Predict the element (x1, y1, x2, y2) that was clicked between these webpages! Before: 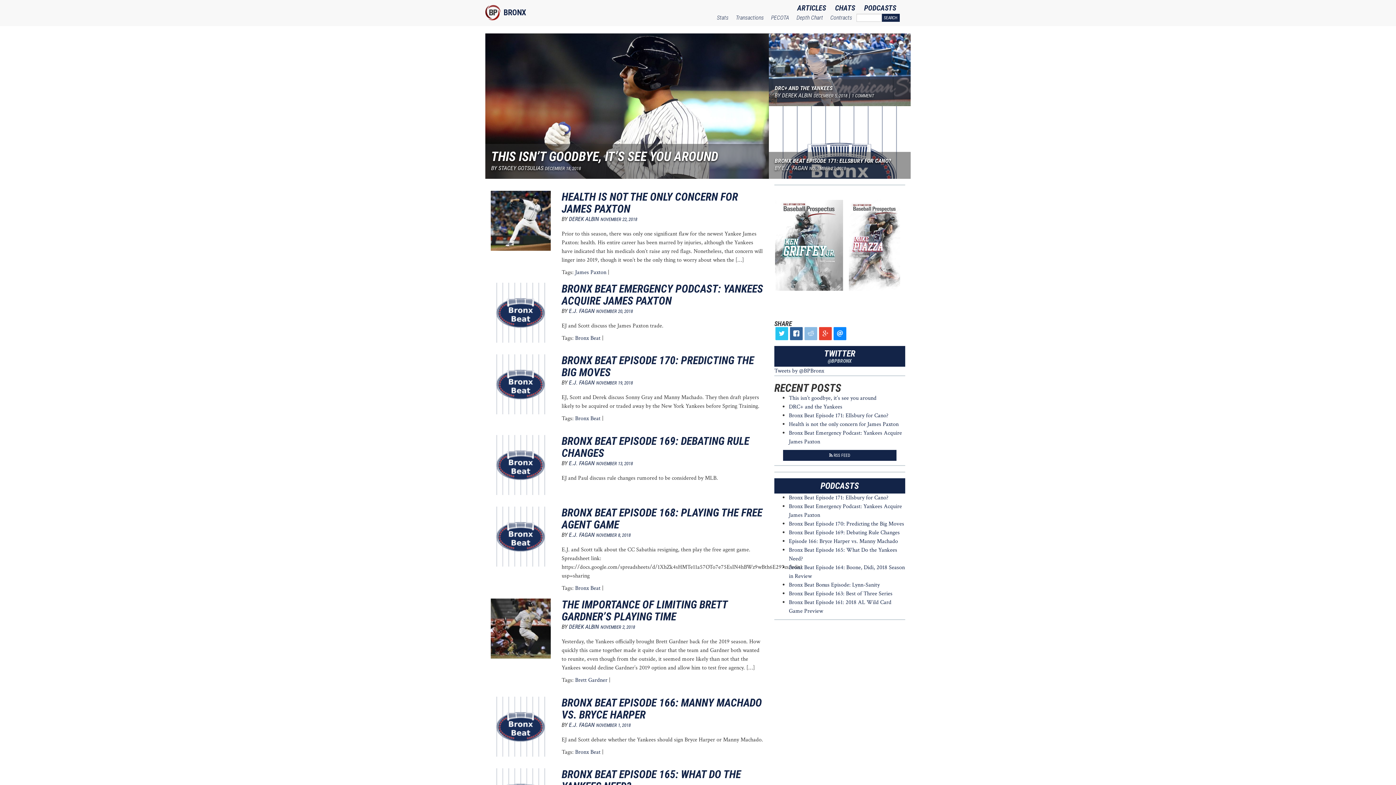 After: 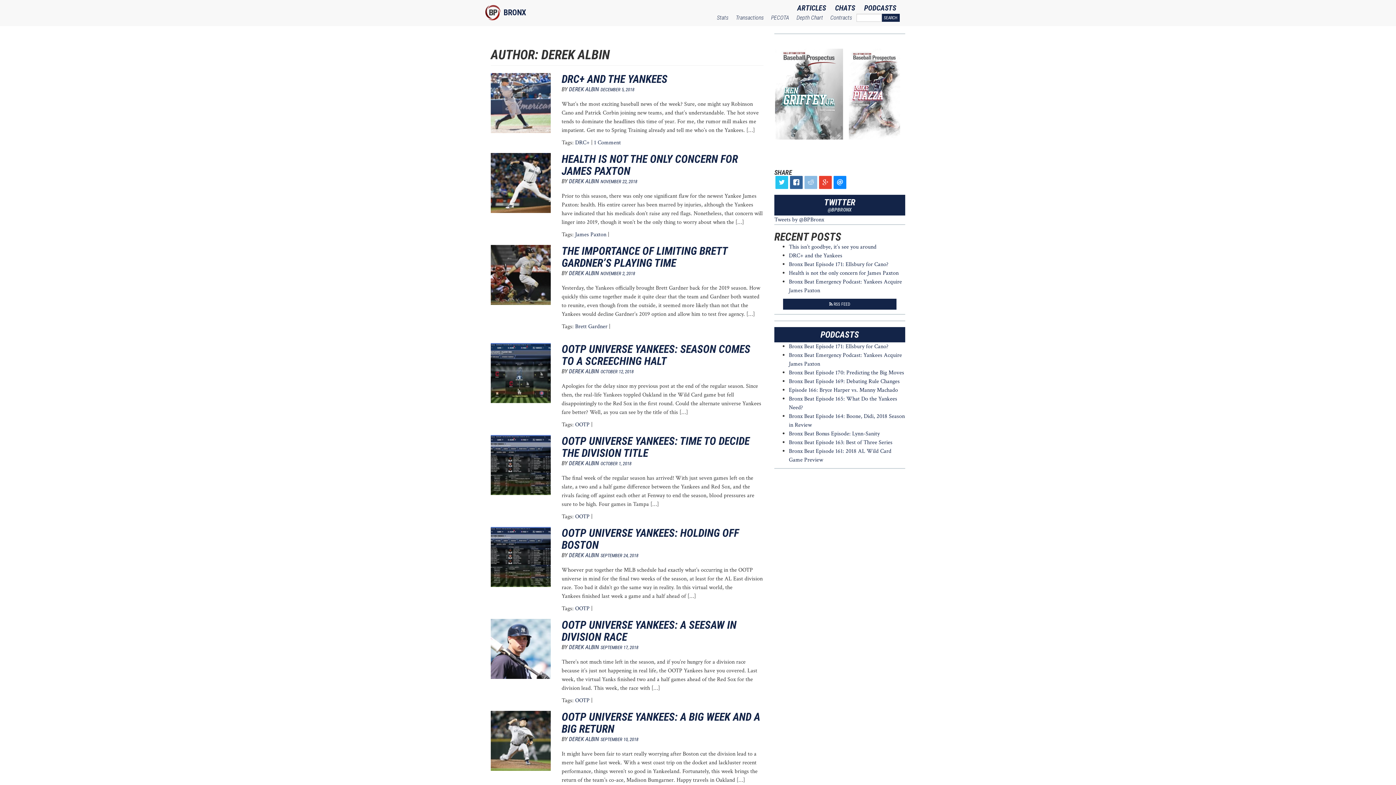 Action: bbox: (782, 91, 812, 98) label: DEREK ALBIN